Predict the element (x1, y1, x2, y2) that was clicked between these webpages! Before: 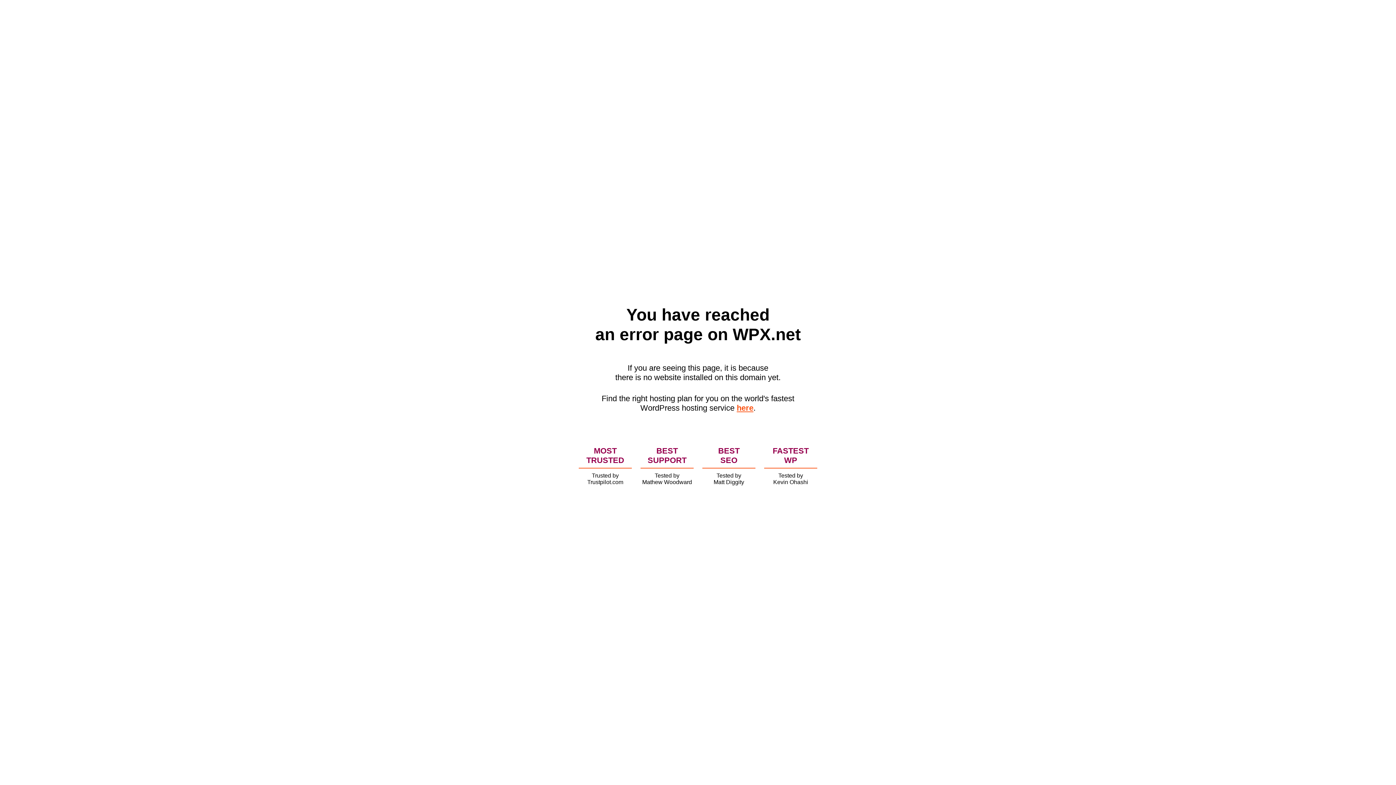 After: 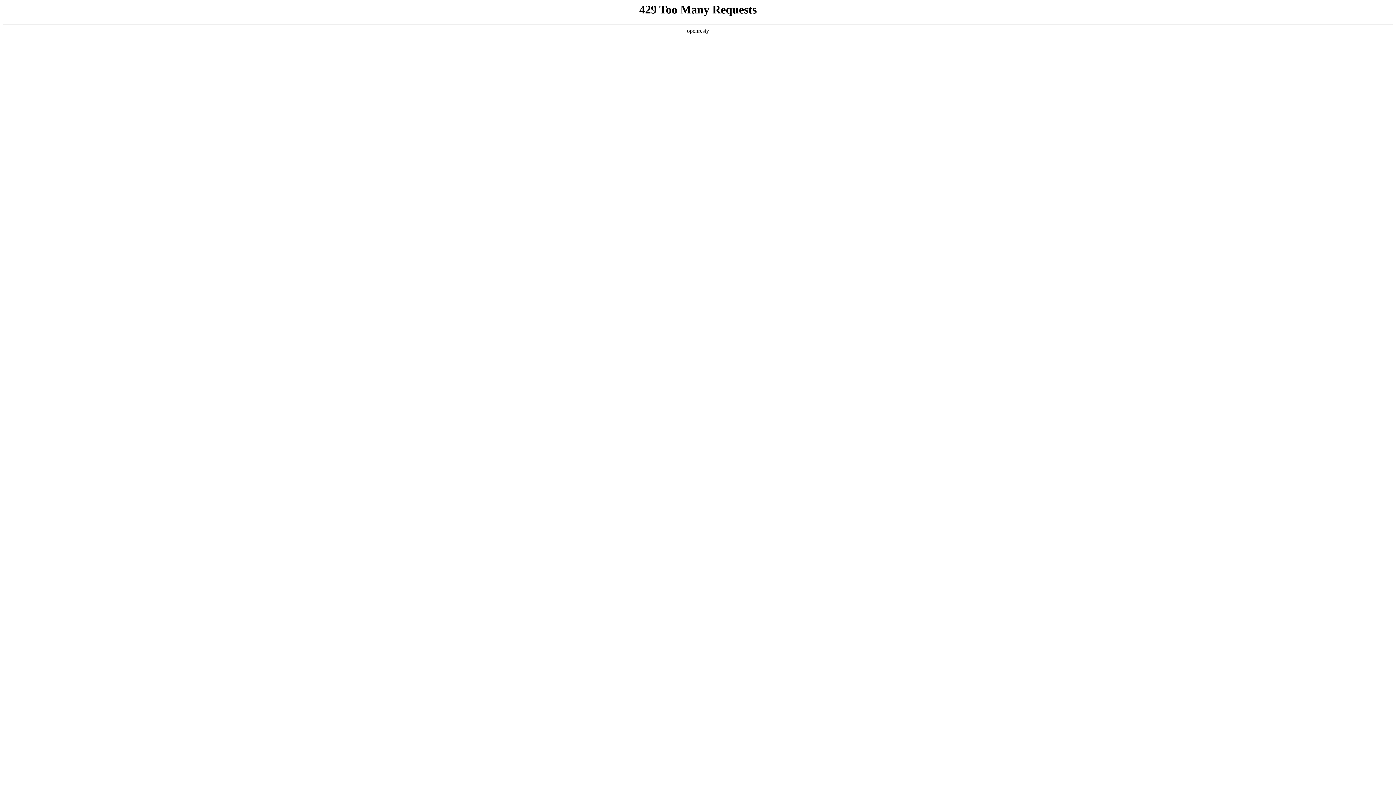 Action: bbox: (736, 403, 753, 412) label: here